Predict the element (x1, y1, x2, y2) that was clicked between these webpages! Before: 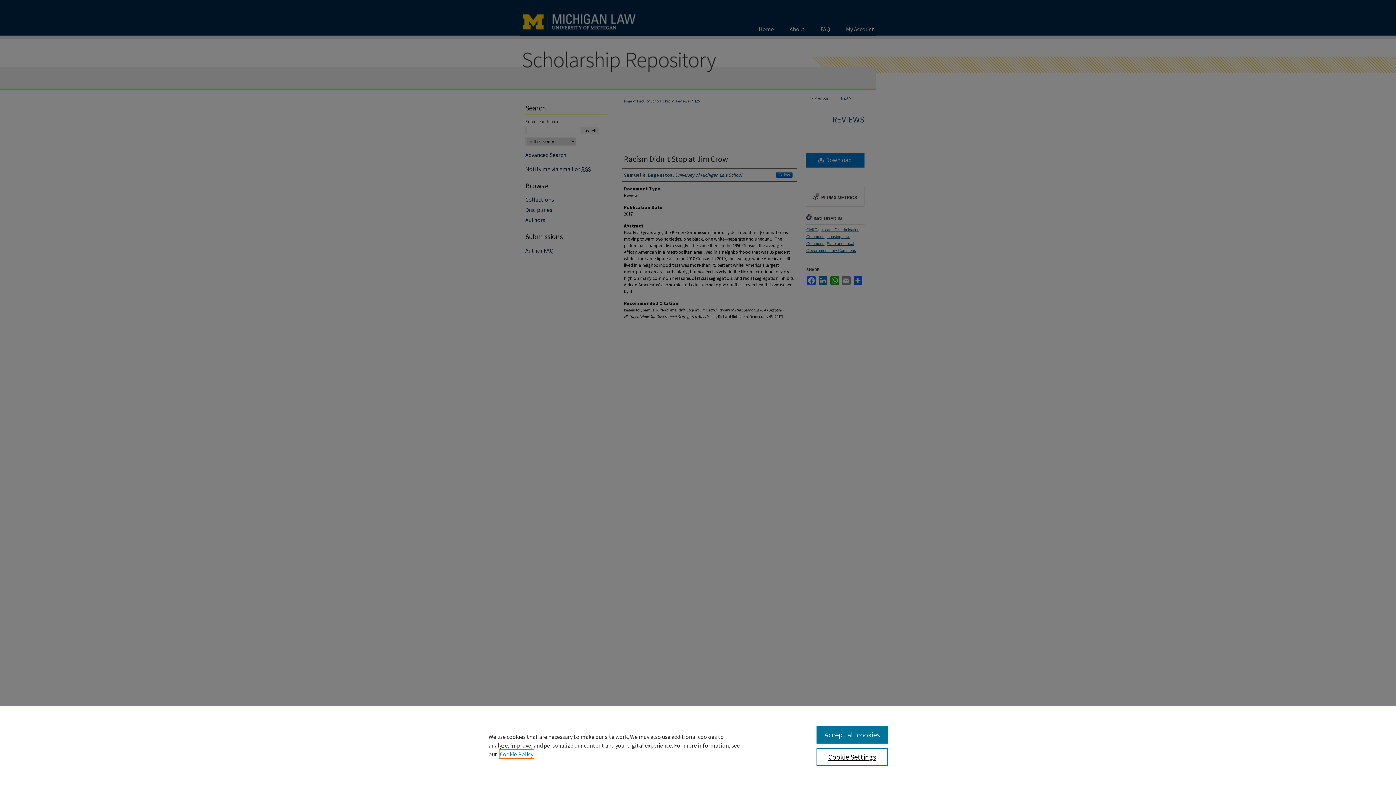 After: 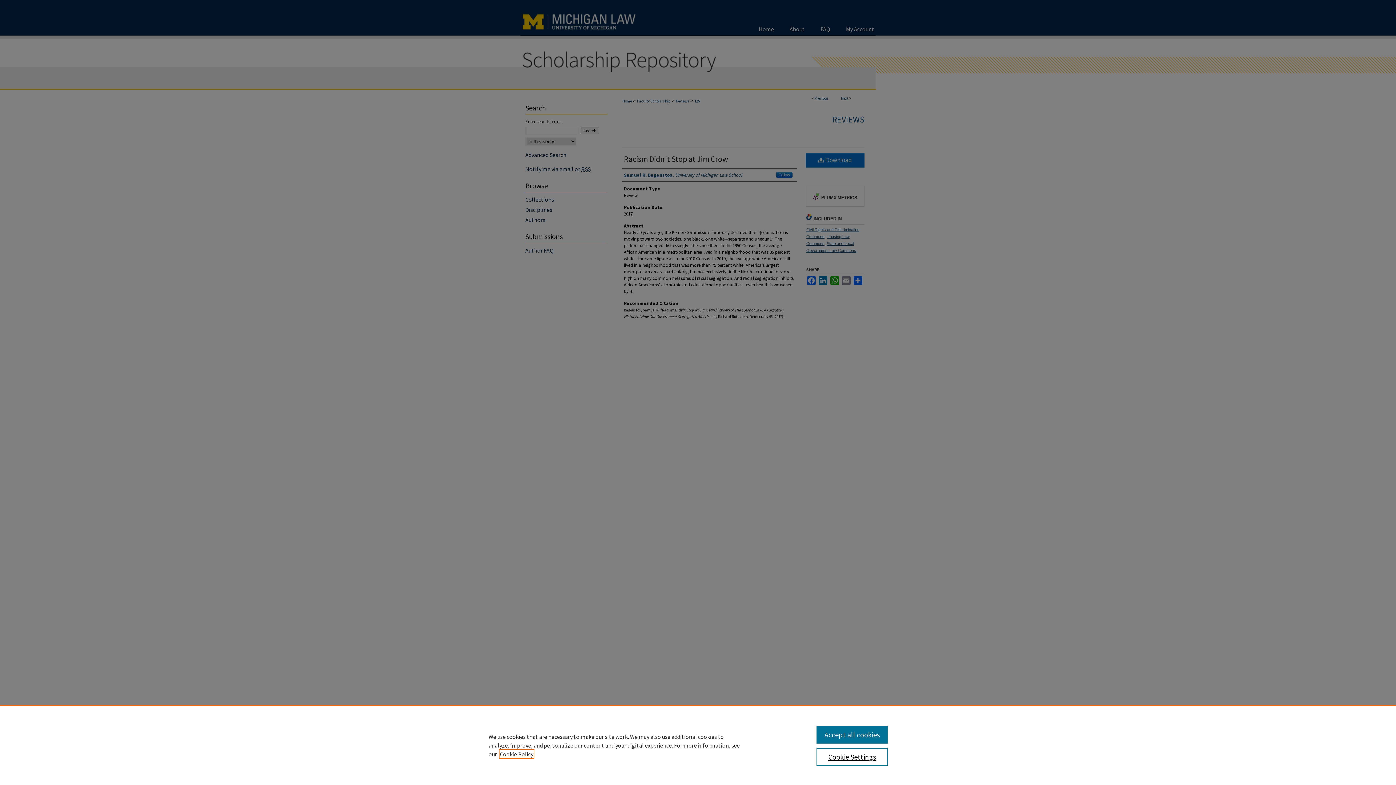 Action: label: , opens in a new tab bbox: (500, 750, 533, 758)